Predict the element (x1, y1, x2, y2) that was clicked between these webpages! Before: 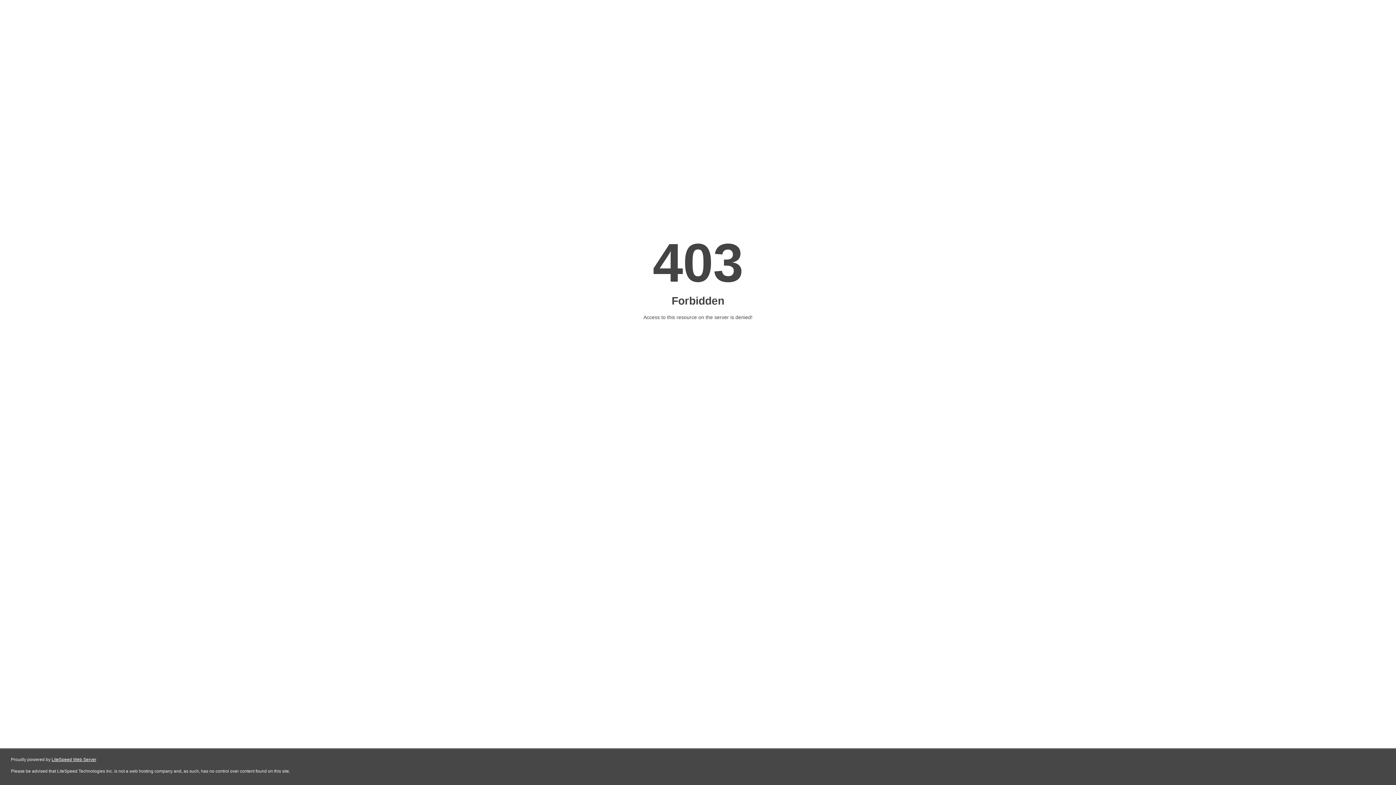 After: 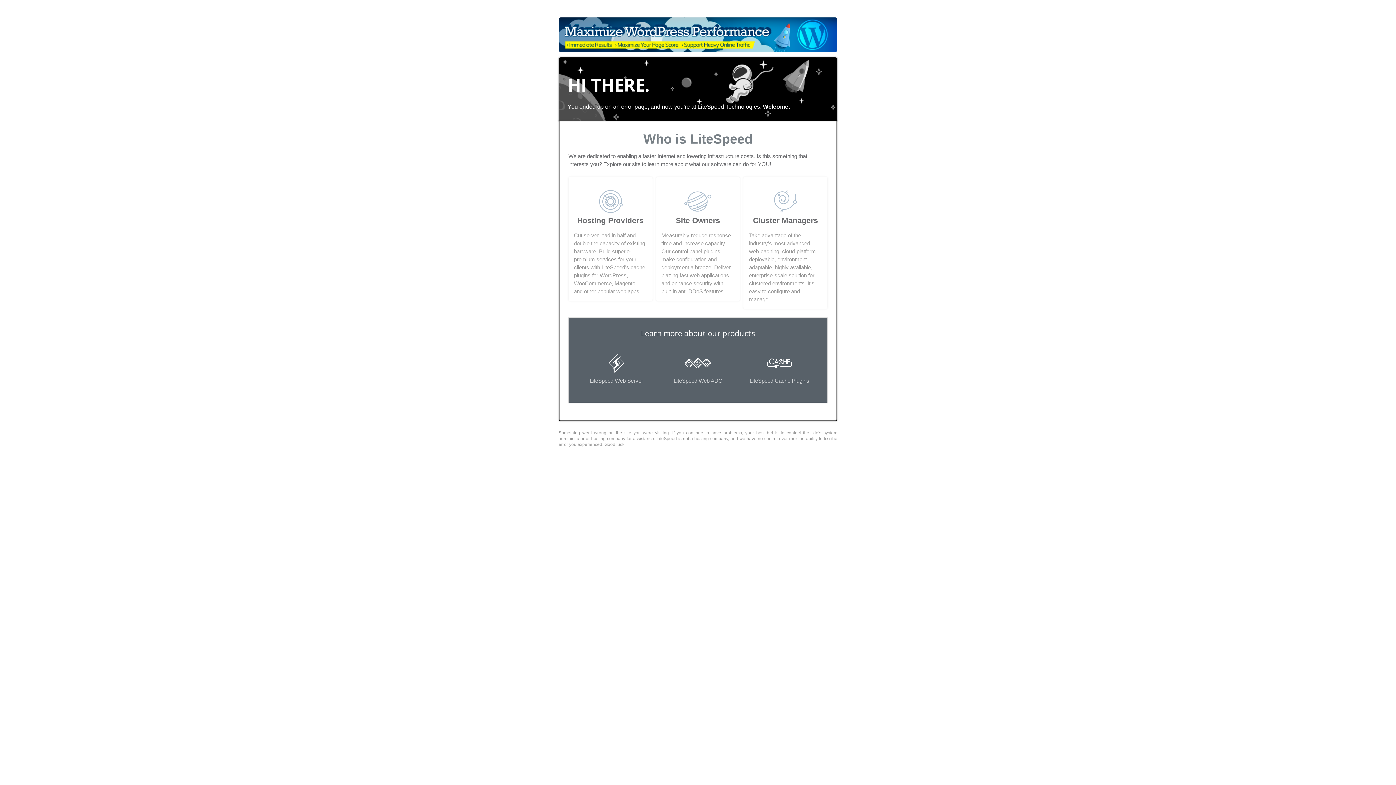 Action: label: LiteSpeed Web Server bbox: (51, 757, 96, 762)